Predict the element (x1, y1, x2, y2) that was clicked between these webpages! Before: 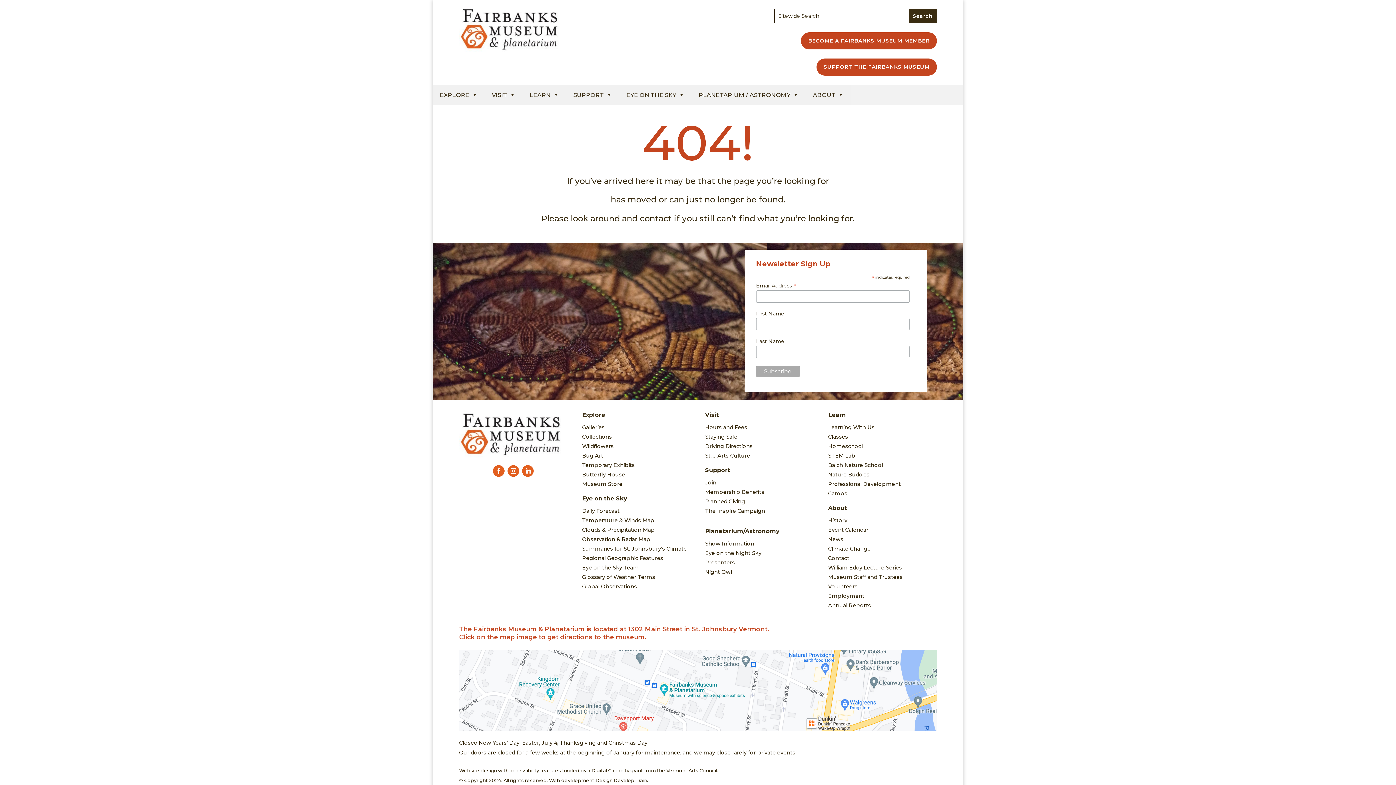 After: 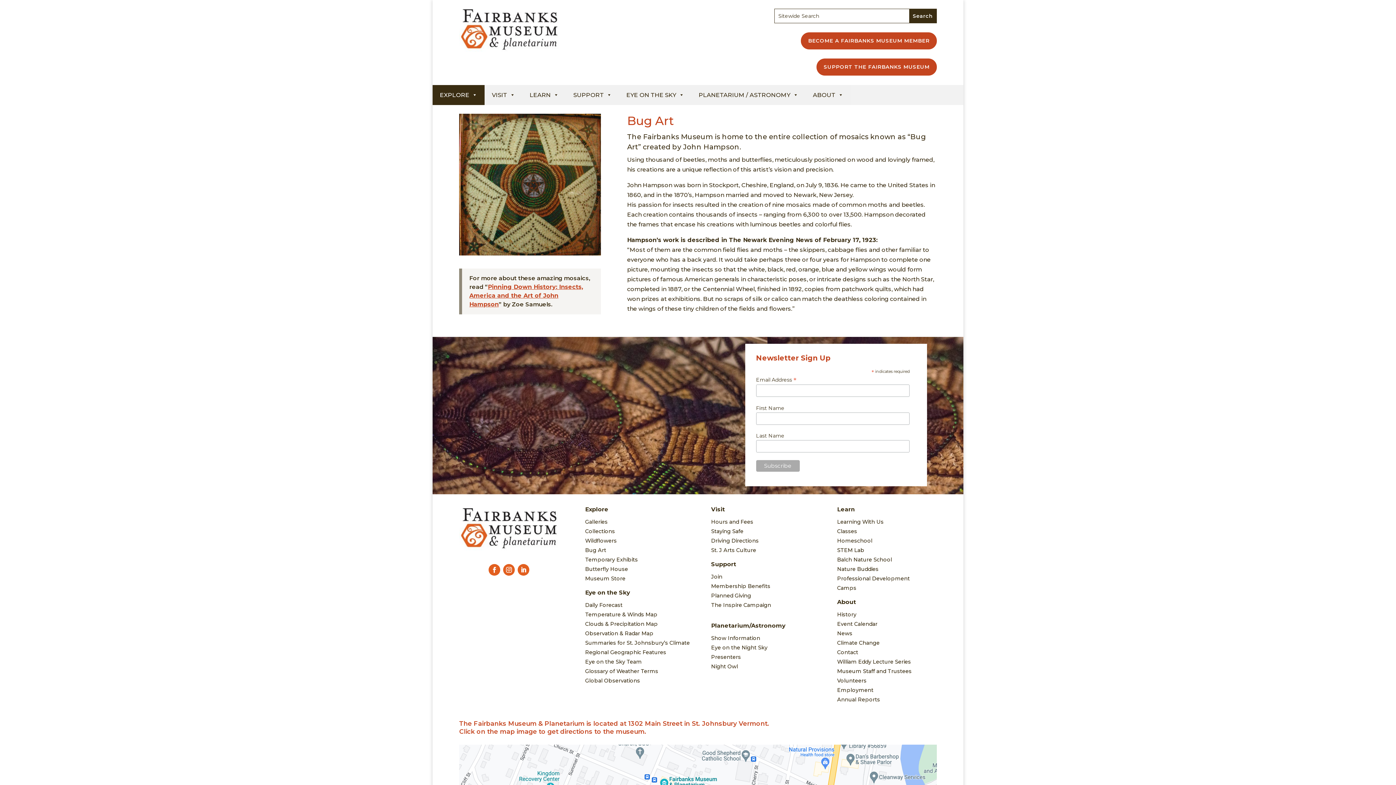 Action: label: Bug Art bbox: (582, 452, 603, 459)